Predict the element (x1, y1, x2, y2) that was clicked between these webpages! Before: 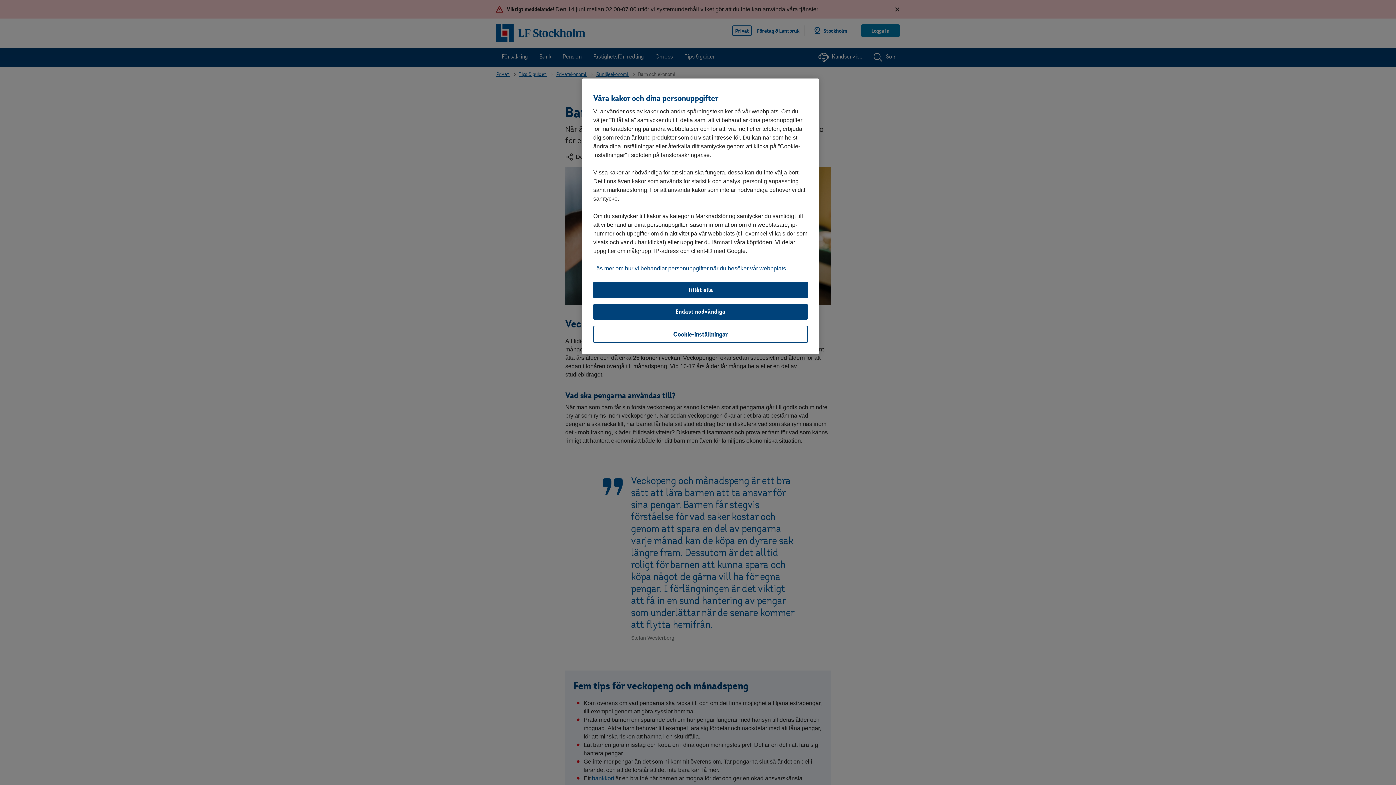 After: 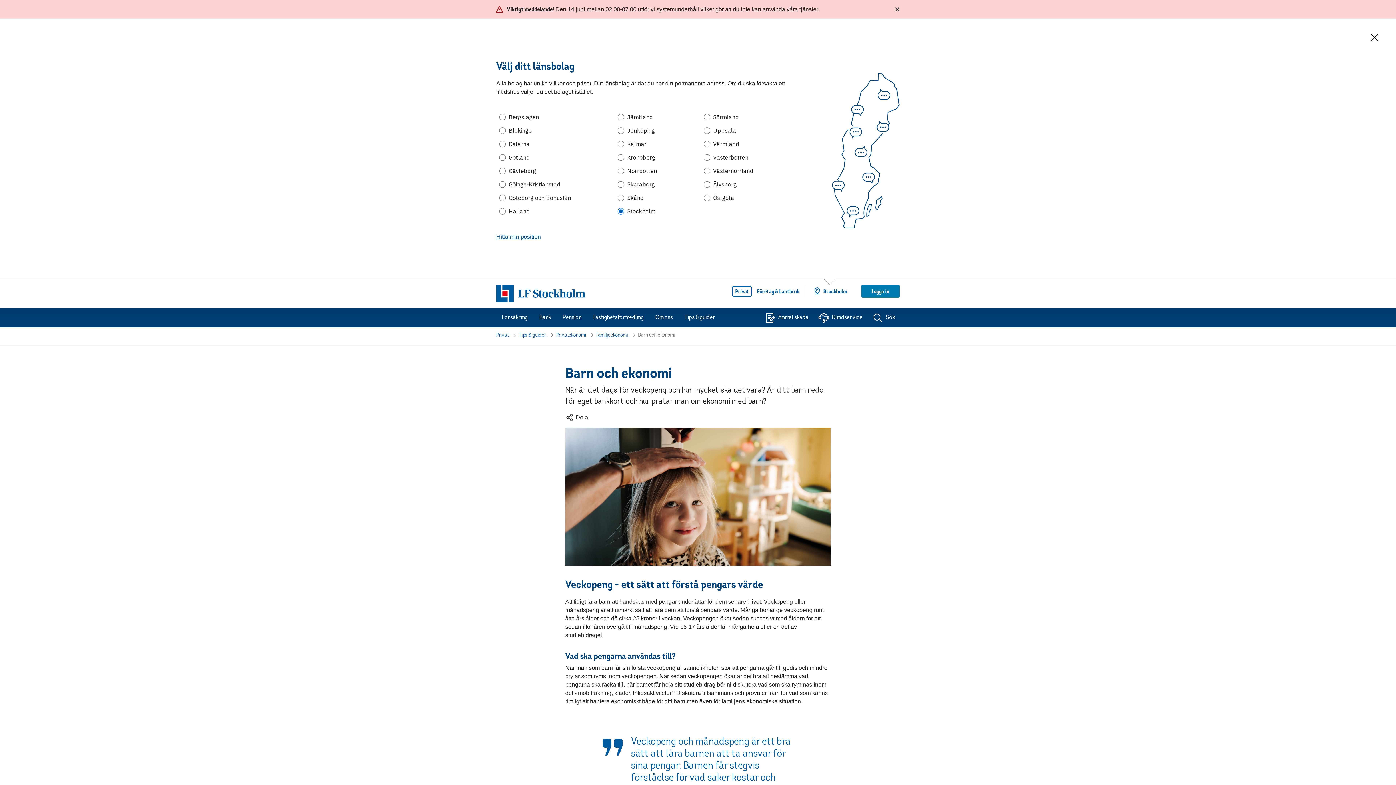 Action: label: Tillåt alla bbox: (593, 282, 808, 298)